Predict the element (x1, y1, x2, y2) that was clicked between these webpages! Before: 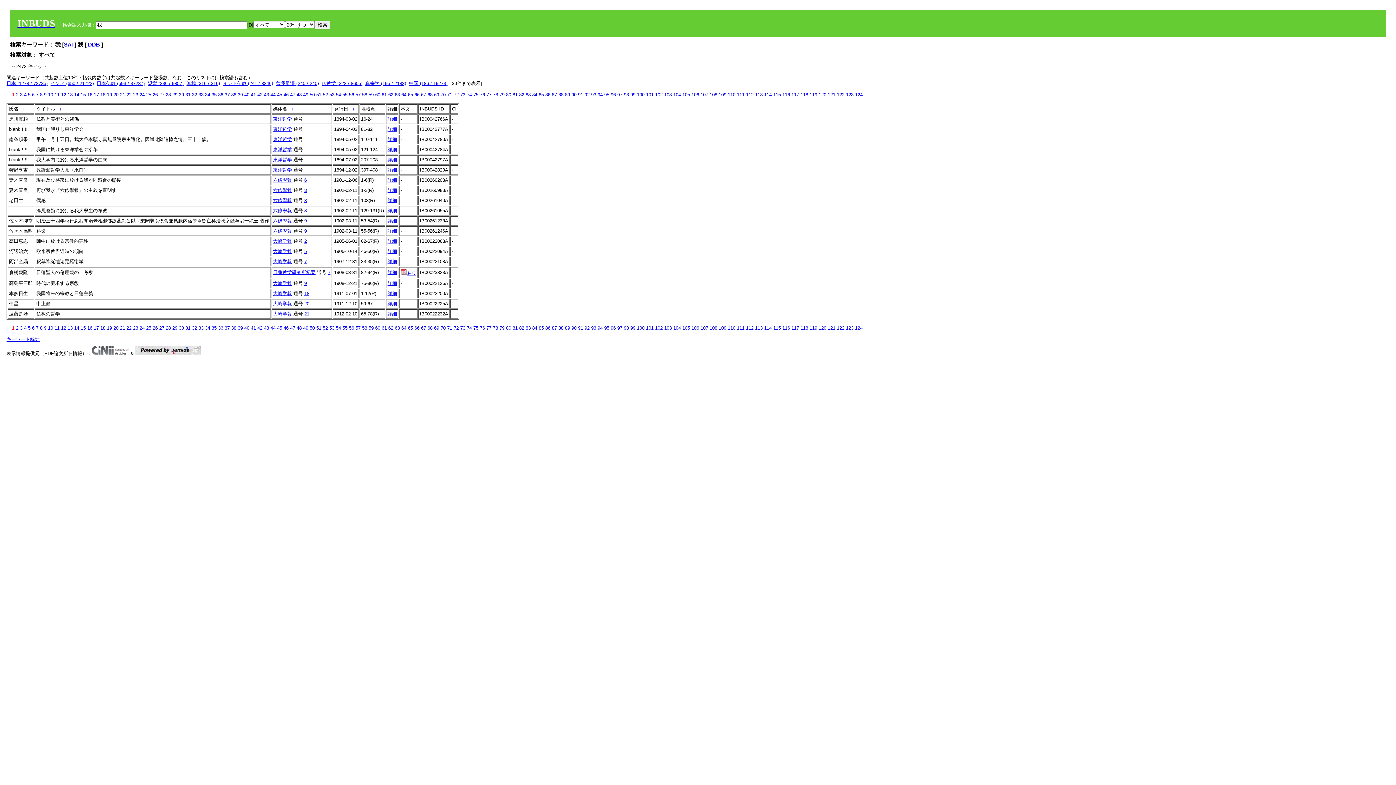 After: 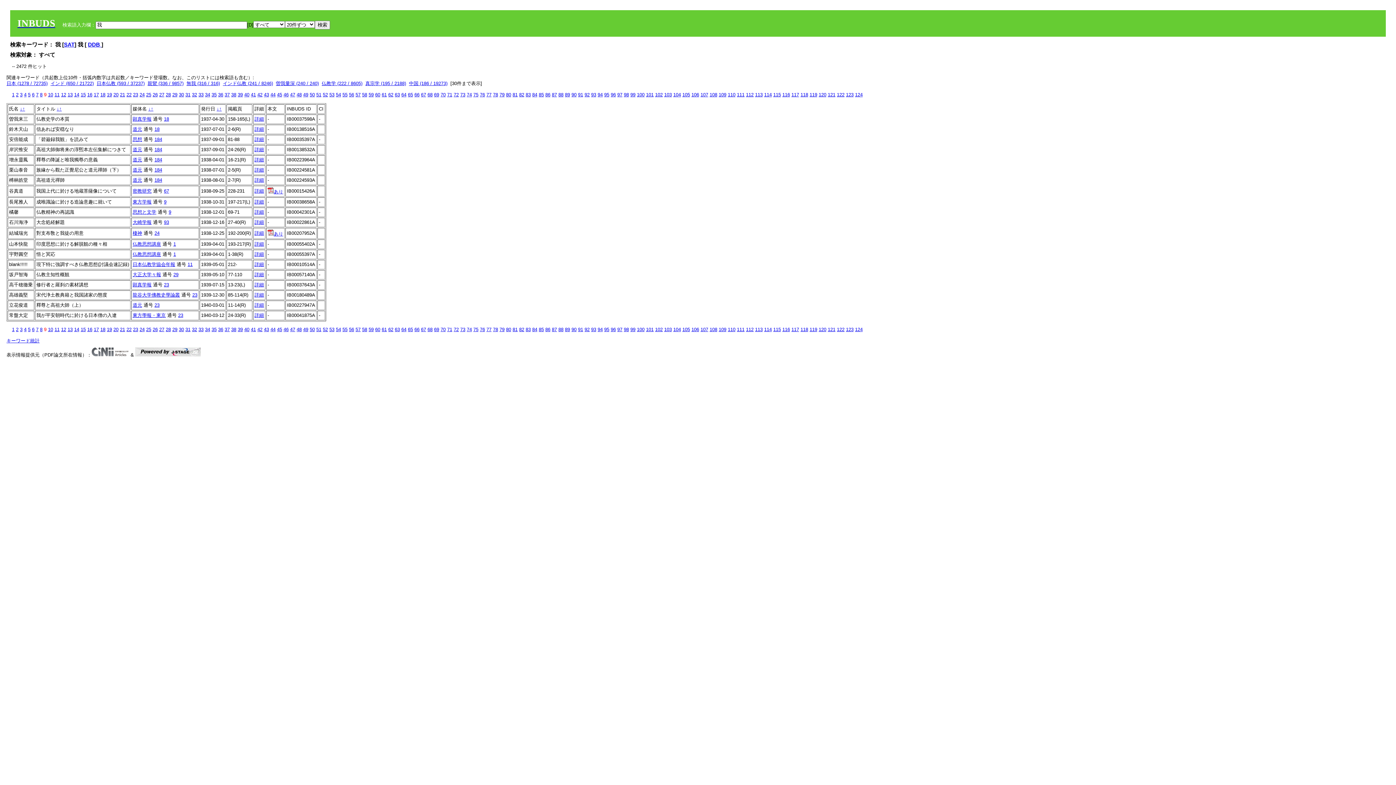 Action: bbox: (44, 92, 46, 97) label: 9